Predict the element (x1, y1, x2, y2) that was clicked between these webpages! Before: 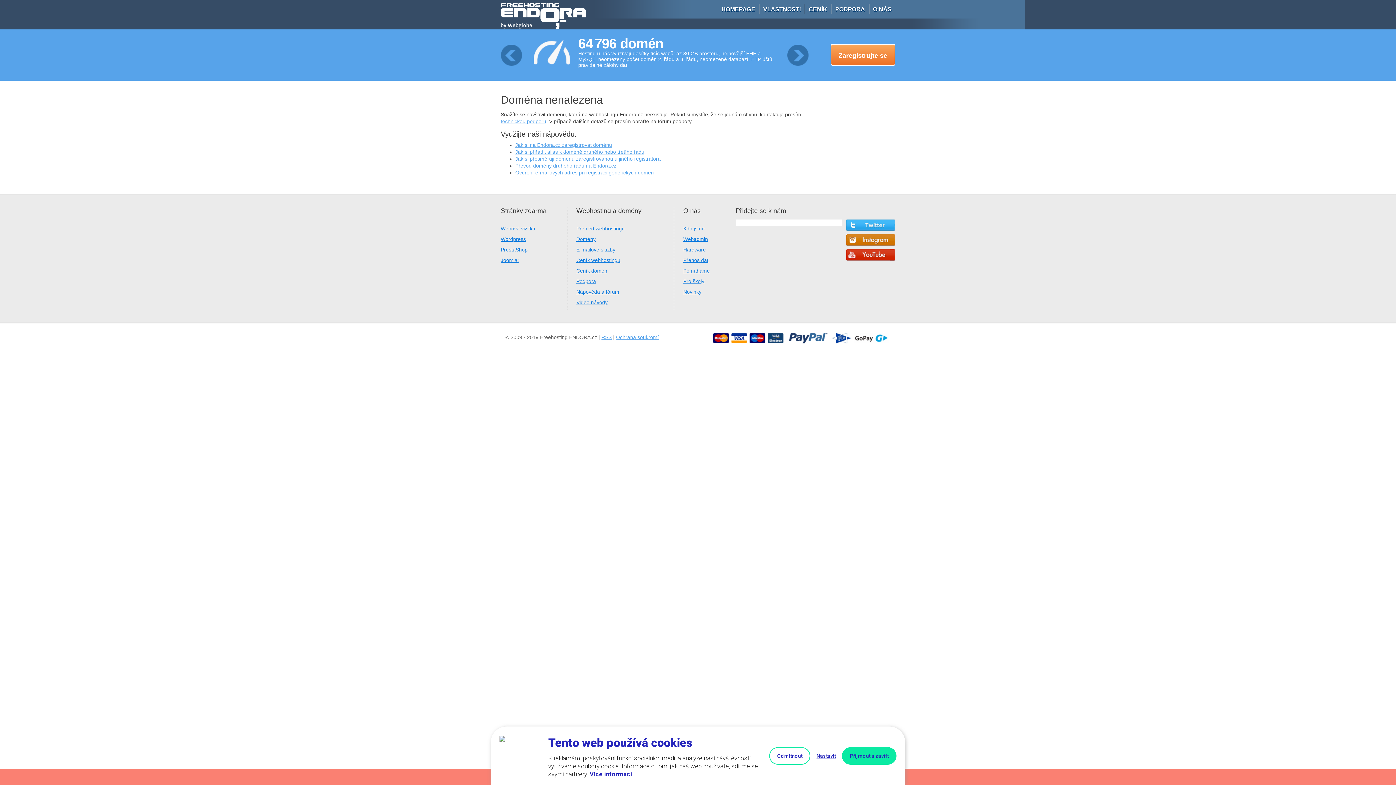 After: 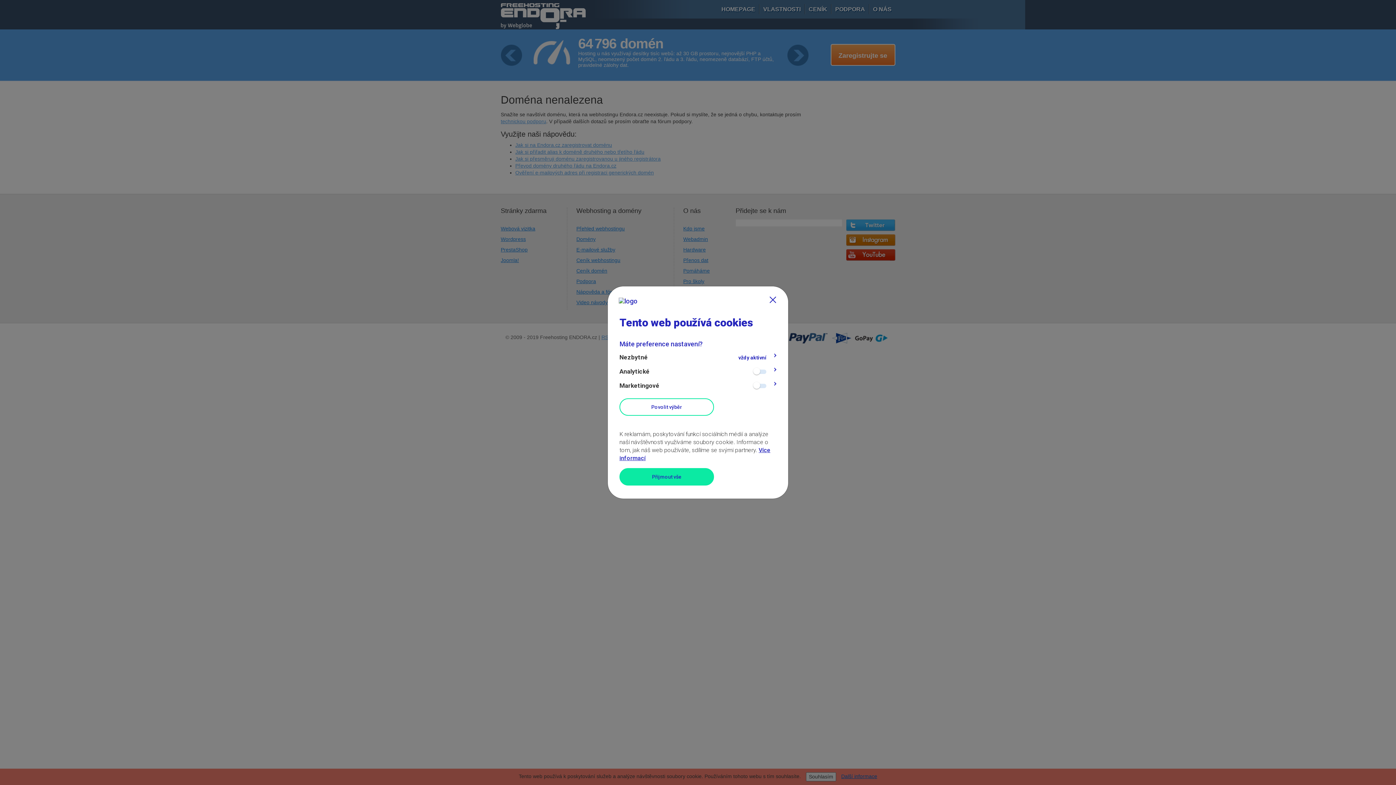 Action: label: Nastavit bbox: (810, 747, 842, 764)